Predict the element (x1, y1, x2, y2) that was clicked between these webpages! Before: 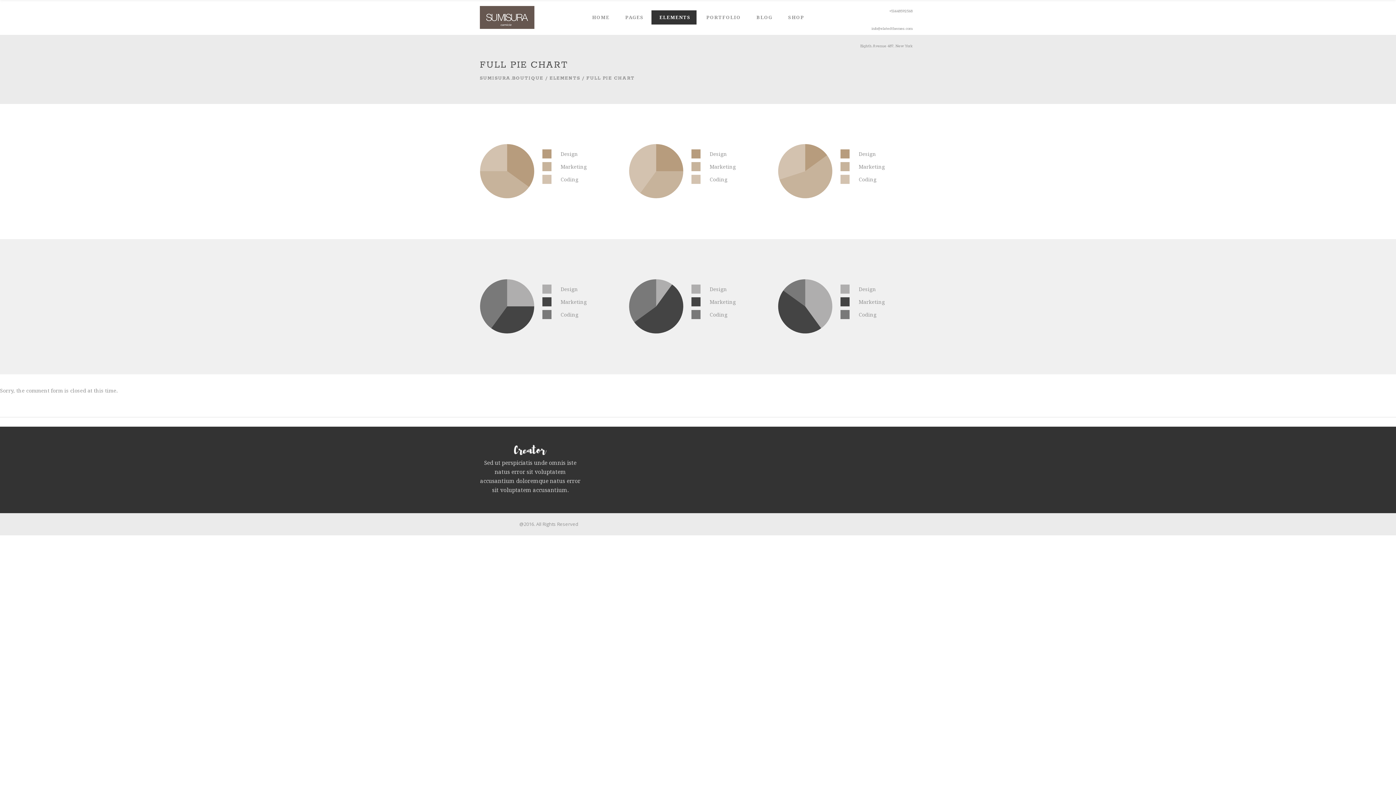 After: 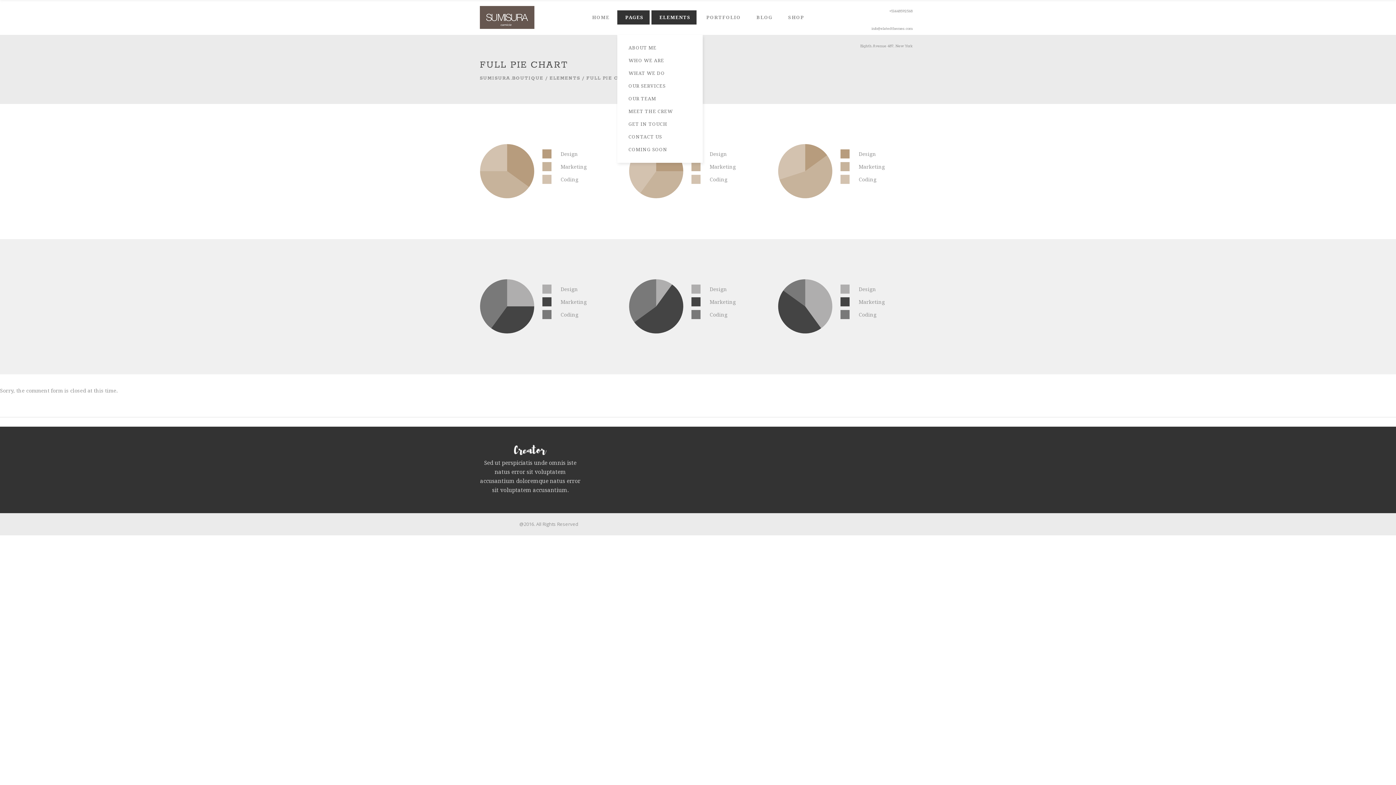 Action: label: PAGES bbox: (617, 0, 649, 34)